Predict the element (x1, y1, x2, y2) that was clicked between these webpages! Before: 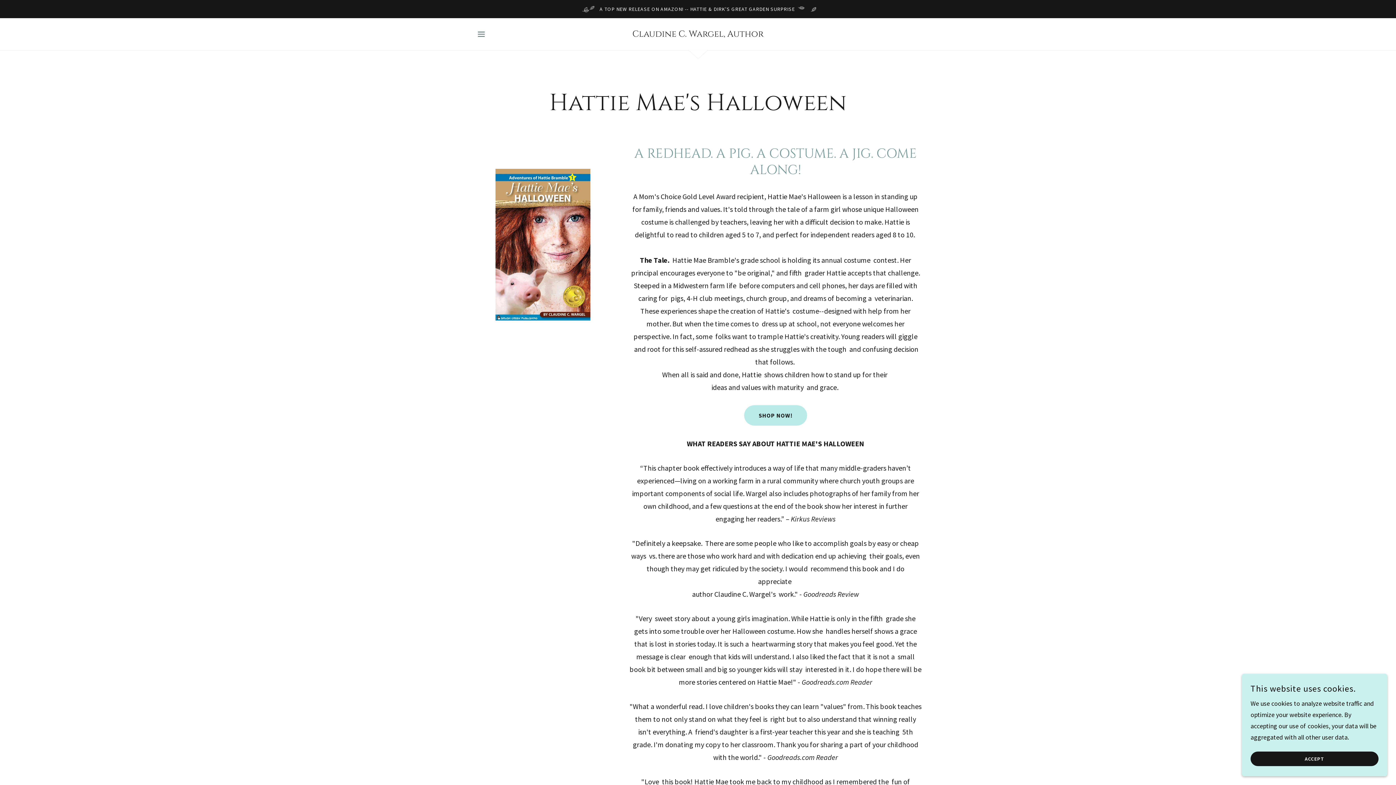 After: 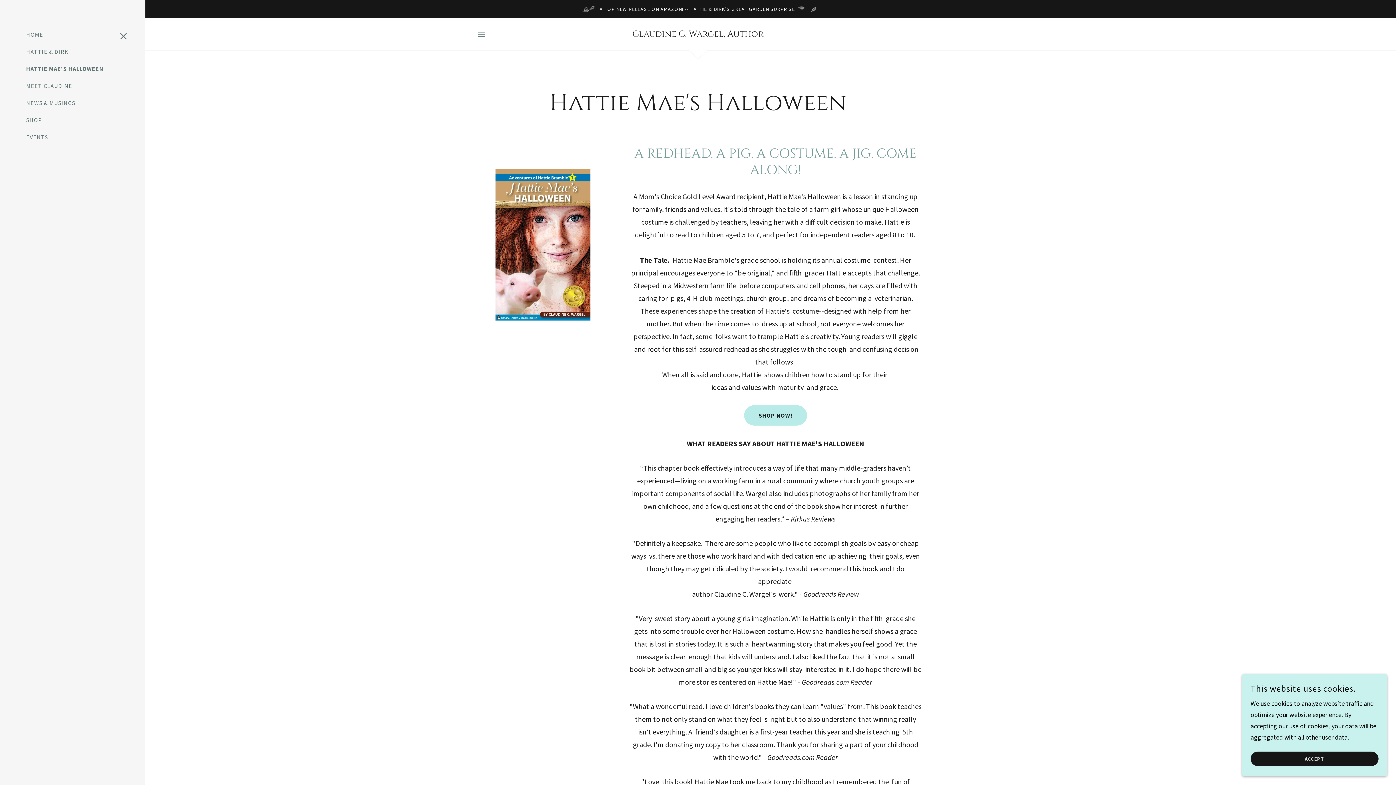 Action: bbox: (474, 26, 488, 41) label: Hamburger Site Navigation Icon